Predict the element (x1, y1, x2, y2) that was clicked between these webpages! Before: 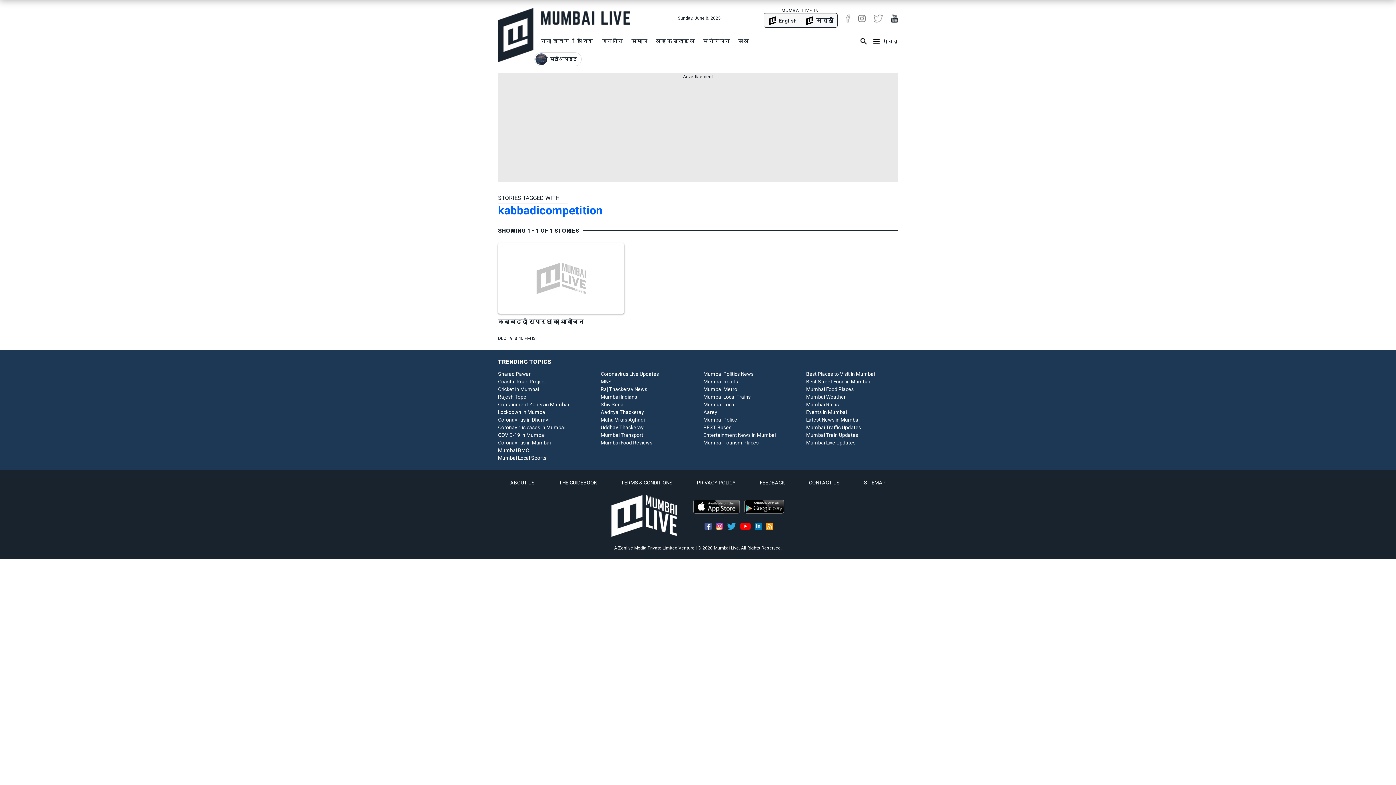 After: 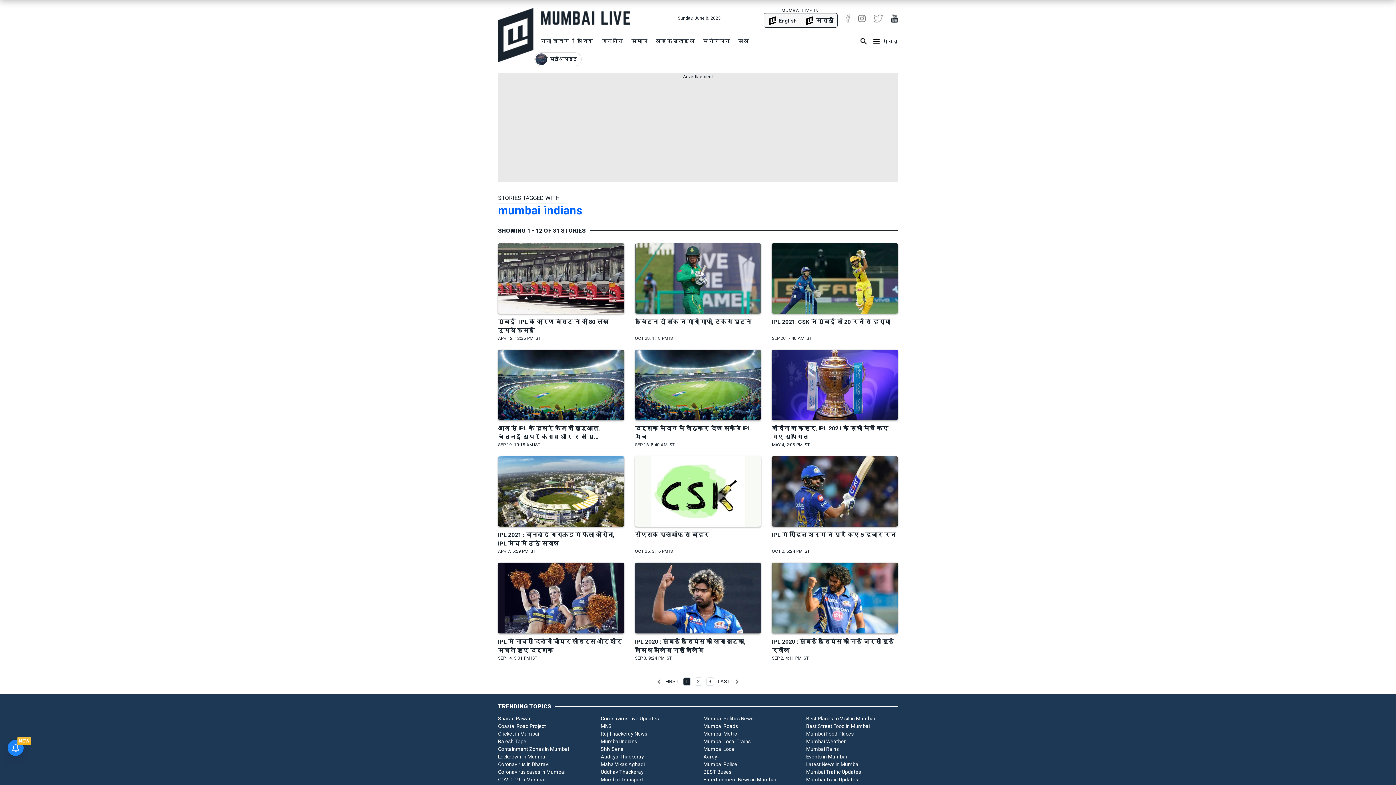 Action: bbox: (600, 324, 692, 332) label: Mumbai Indians